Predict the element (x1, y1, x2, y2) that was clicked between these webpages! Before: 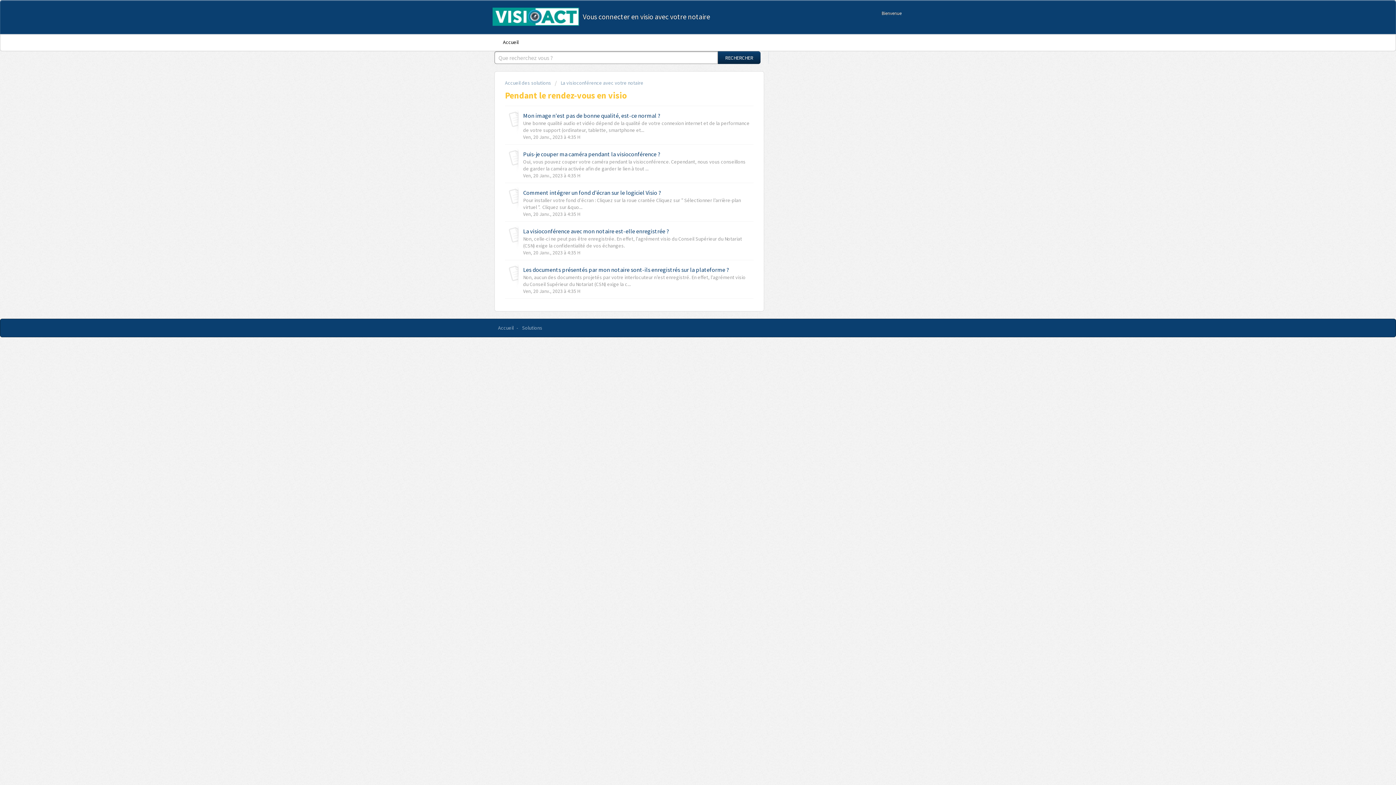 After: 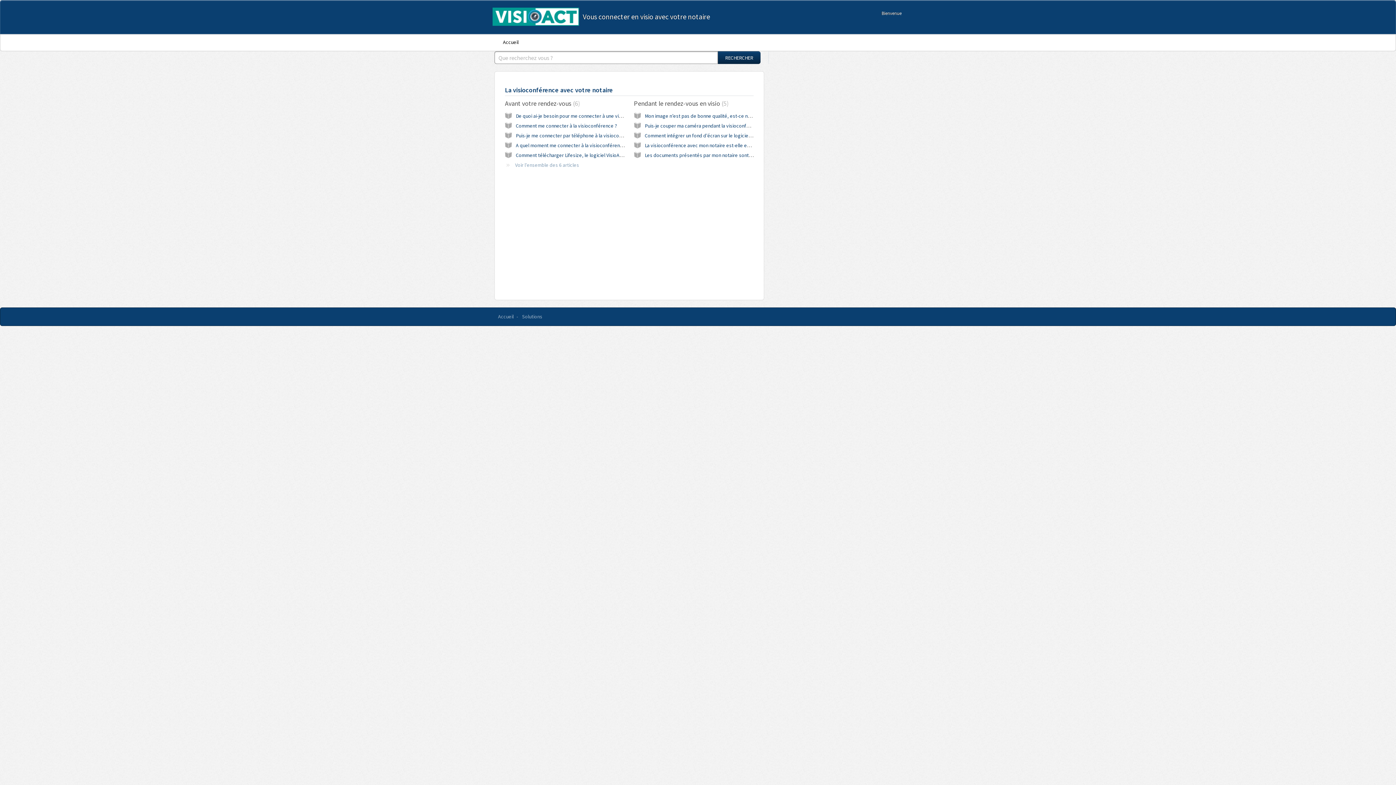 Action: label: Accueil des solutions  bbox: (505, 79, 552, 86)